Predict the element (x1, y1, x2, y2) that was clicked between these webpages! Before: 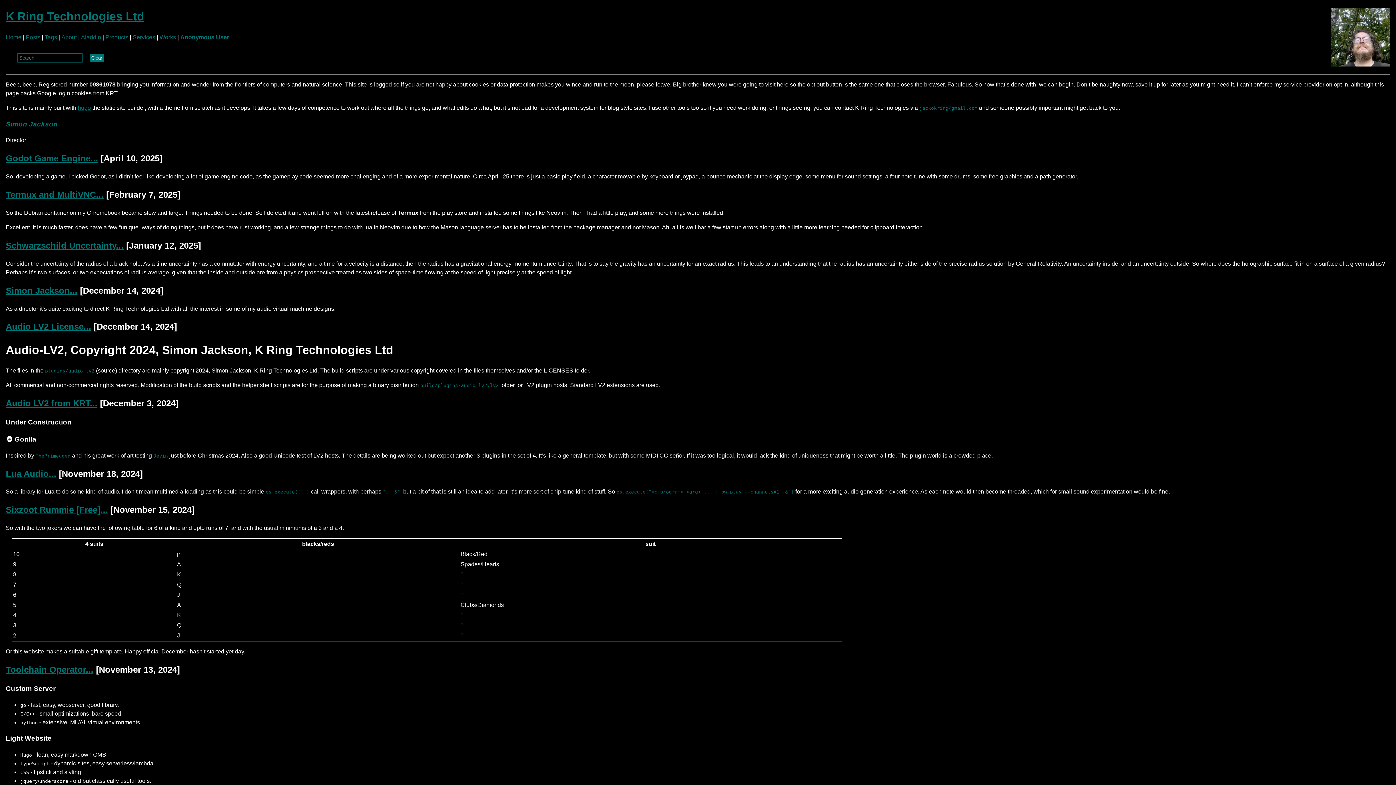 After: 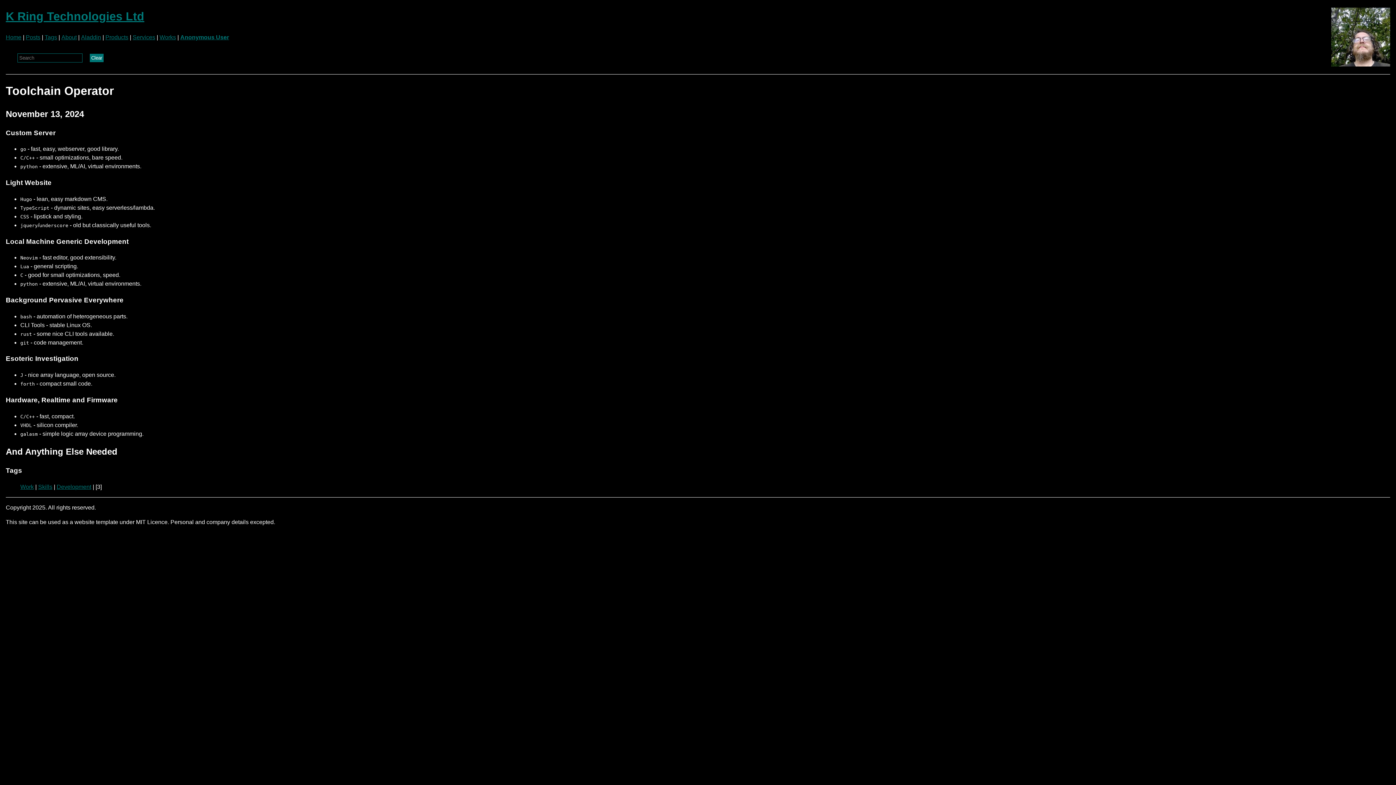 Action: bbox: (5, 665, 93, 674) label: Toolchain Operator...